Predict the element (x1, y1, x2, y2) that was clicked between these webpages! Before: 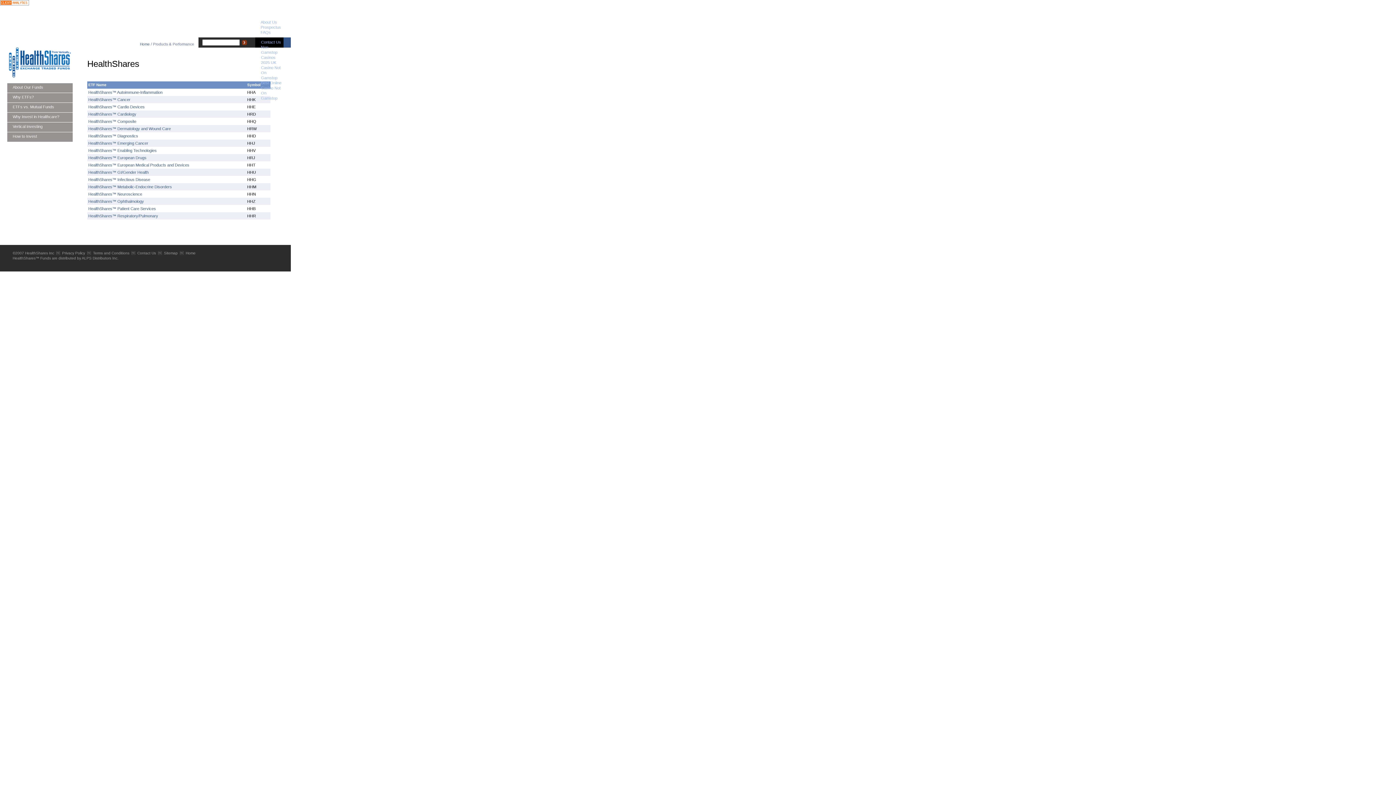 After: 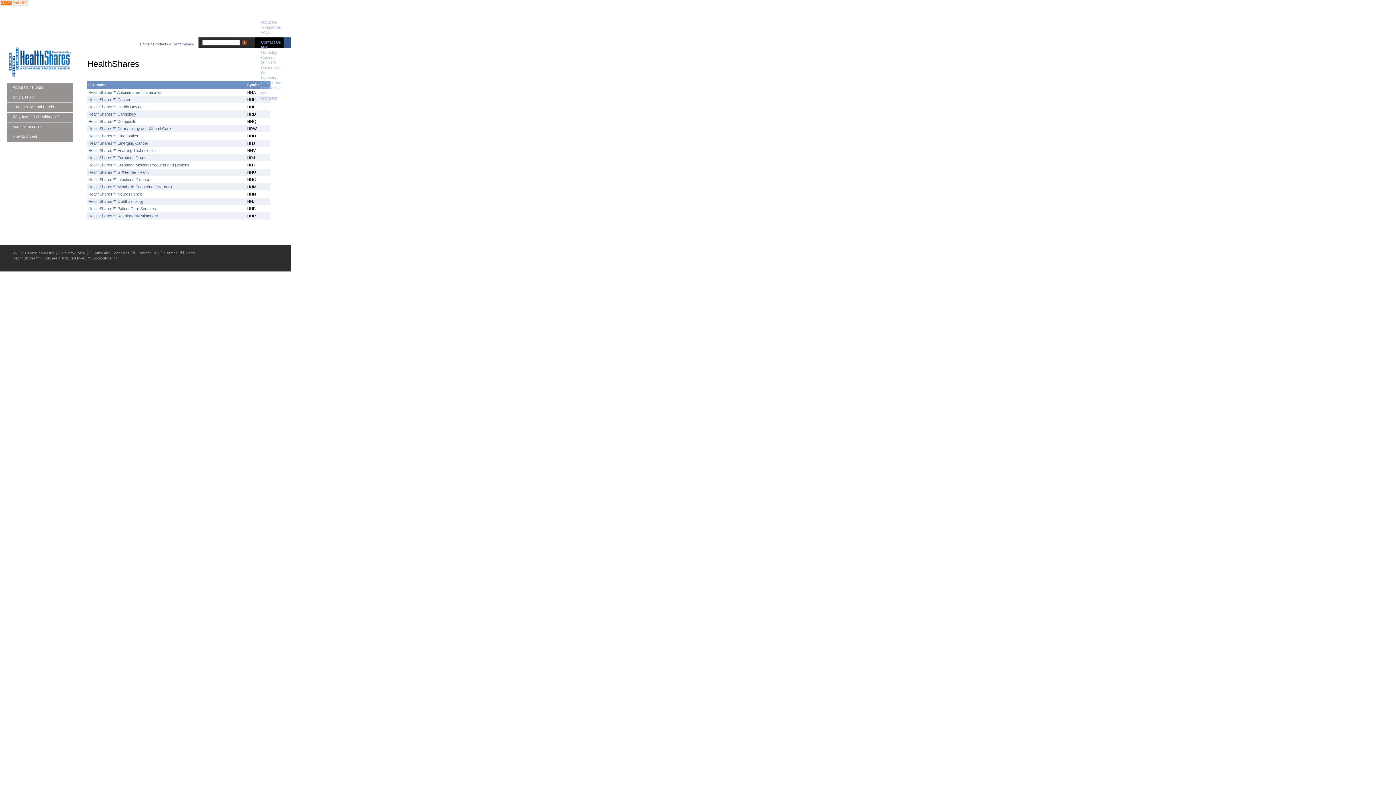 Action: bbox: (67, 27, 124, 37) label: products and performance >